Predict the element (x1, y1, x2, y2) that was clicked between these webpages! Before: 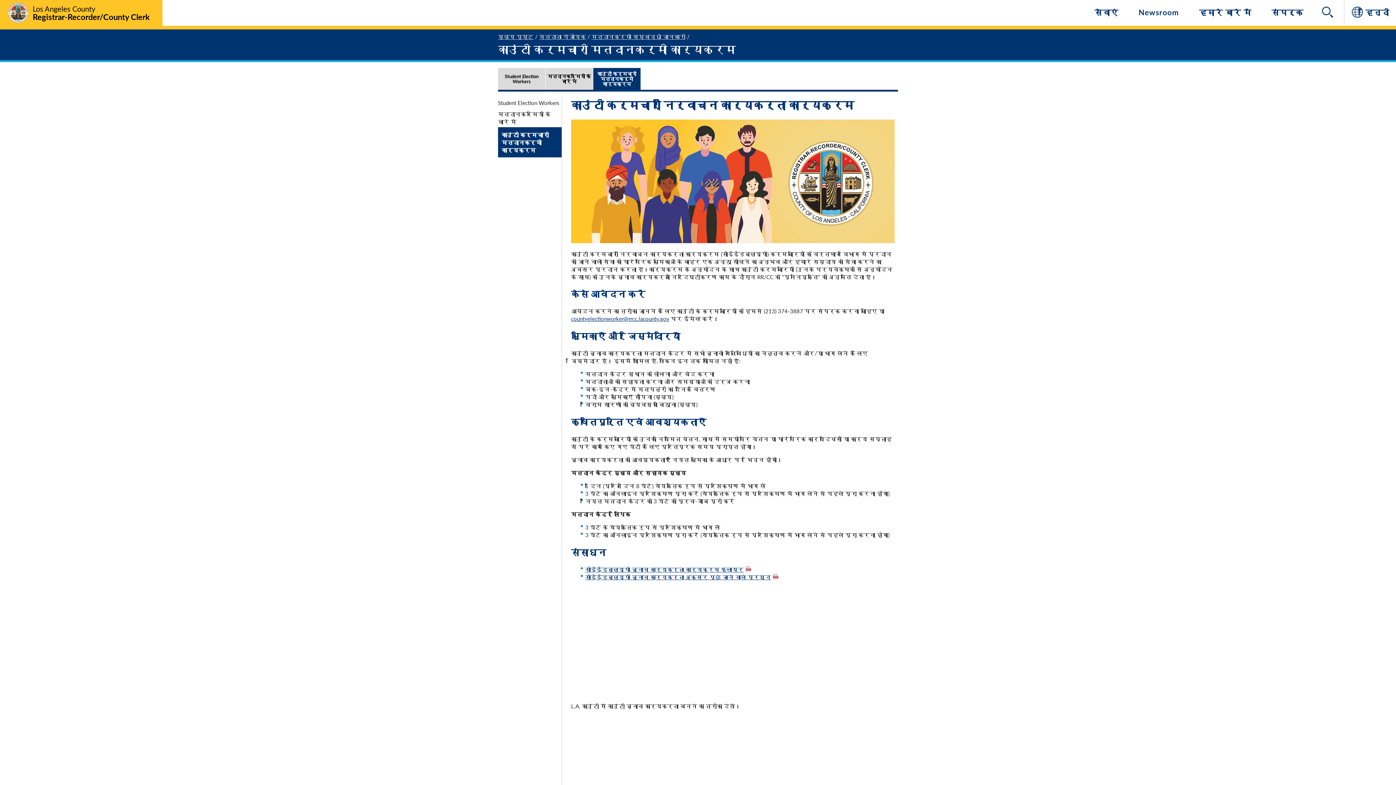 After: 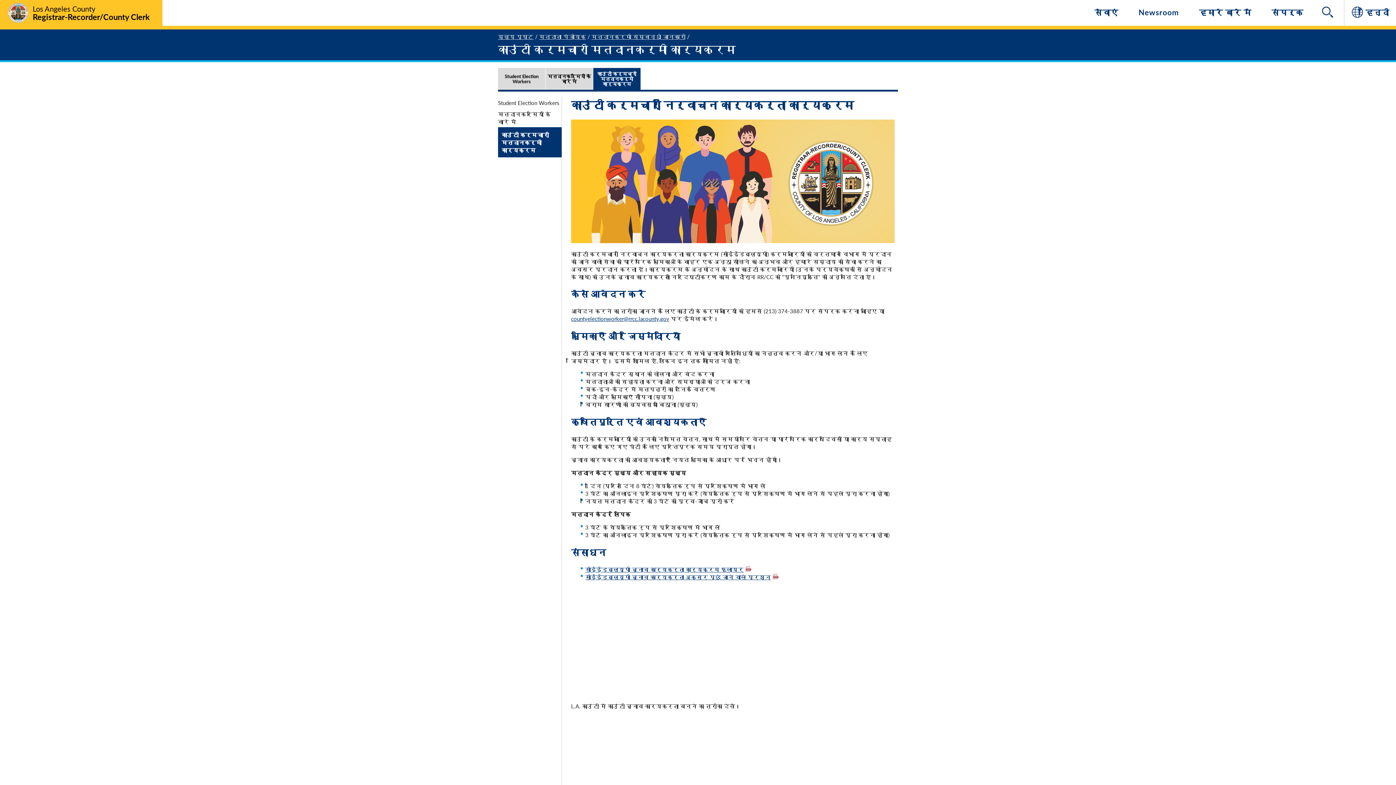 Action: label: काउंटी कर्मचारी मतदानकर्मी कार्यक्रम  bbox: (498, 127, 561, 157)